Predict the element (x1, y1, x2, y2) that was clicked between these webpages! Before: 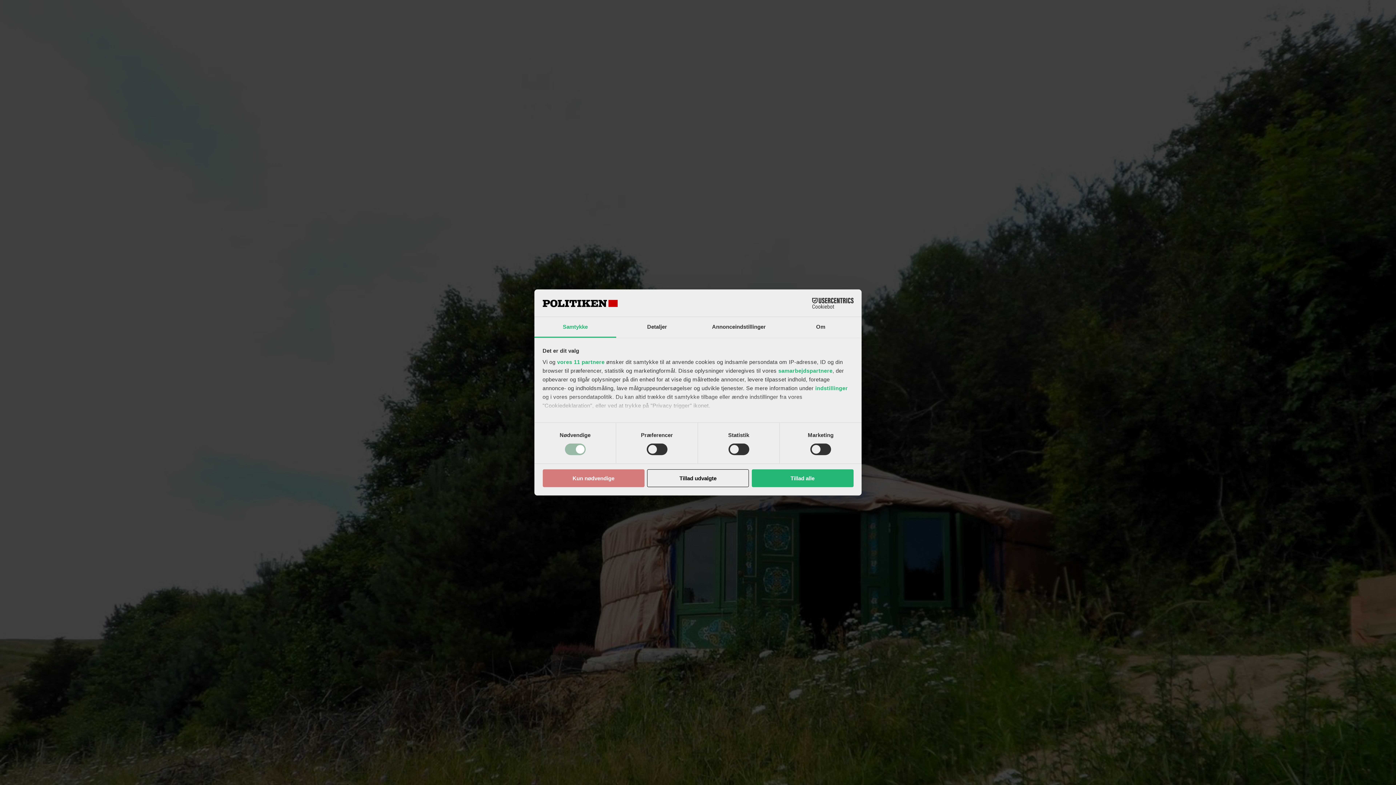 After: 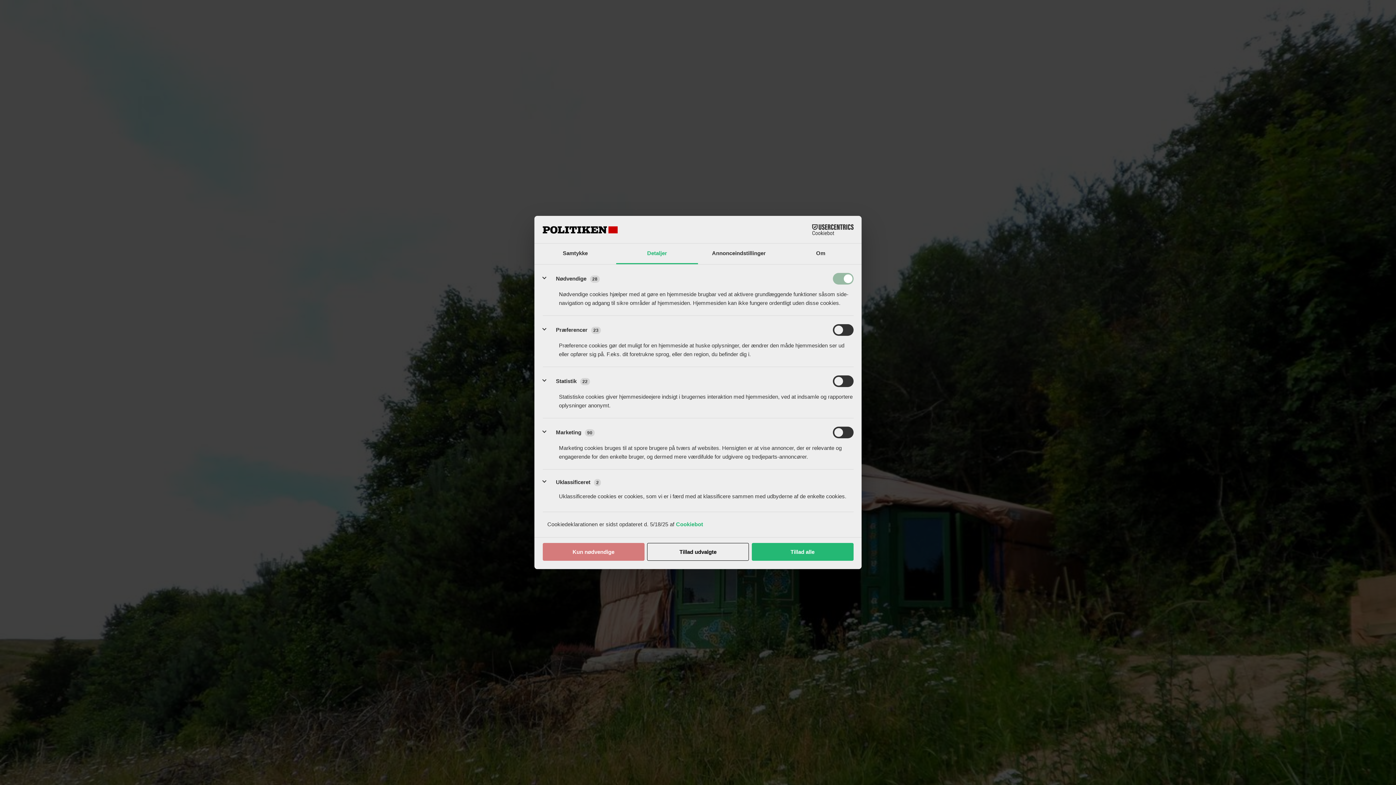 Action: label: Detaljer bbox: (616, 317, 698, 337)